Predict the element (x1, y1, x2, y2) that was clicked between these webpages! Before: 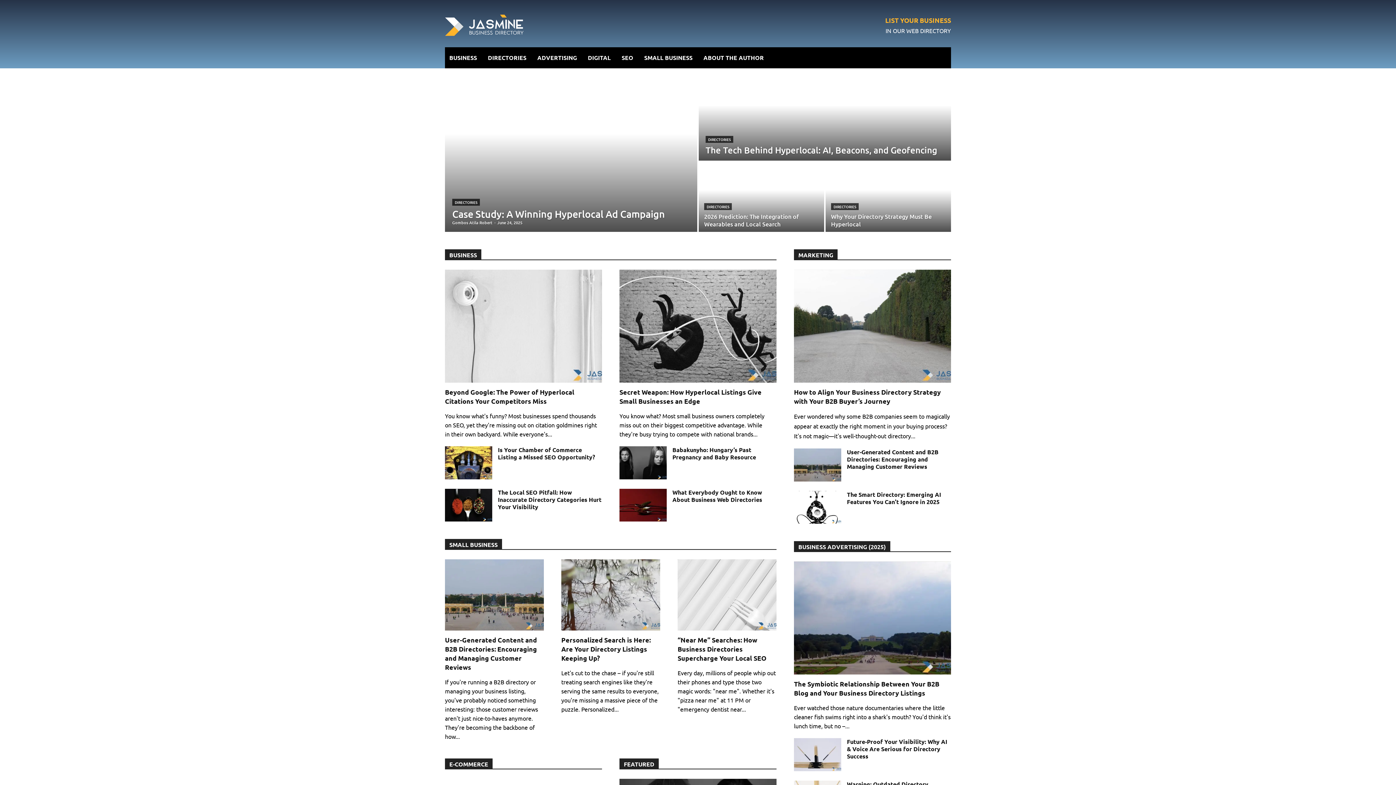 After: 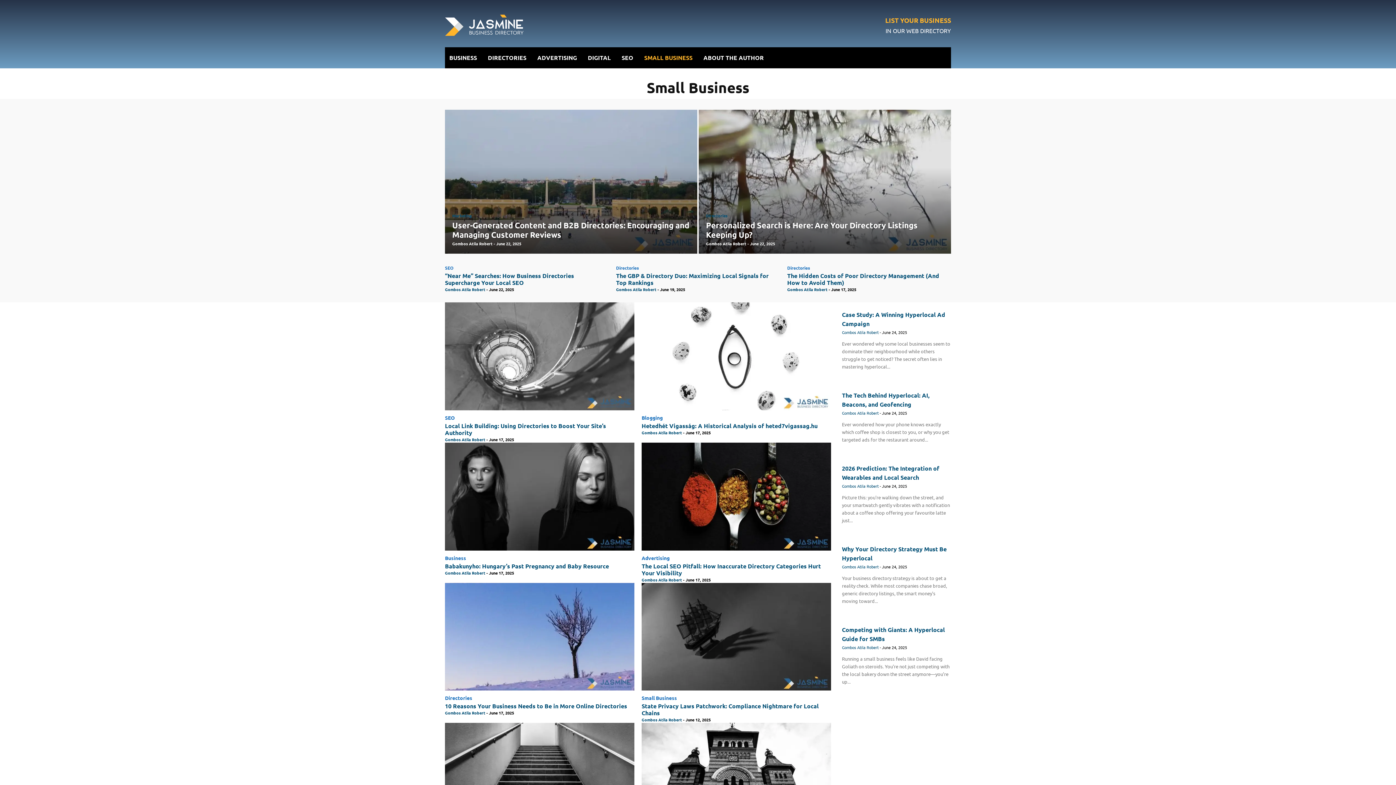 Action: bbox: (644, 52, 692, 63) label: SMALL BUSINESS